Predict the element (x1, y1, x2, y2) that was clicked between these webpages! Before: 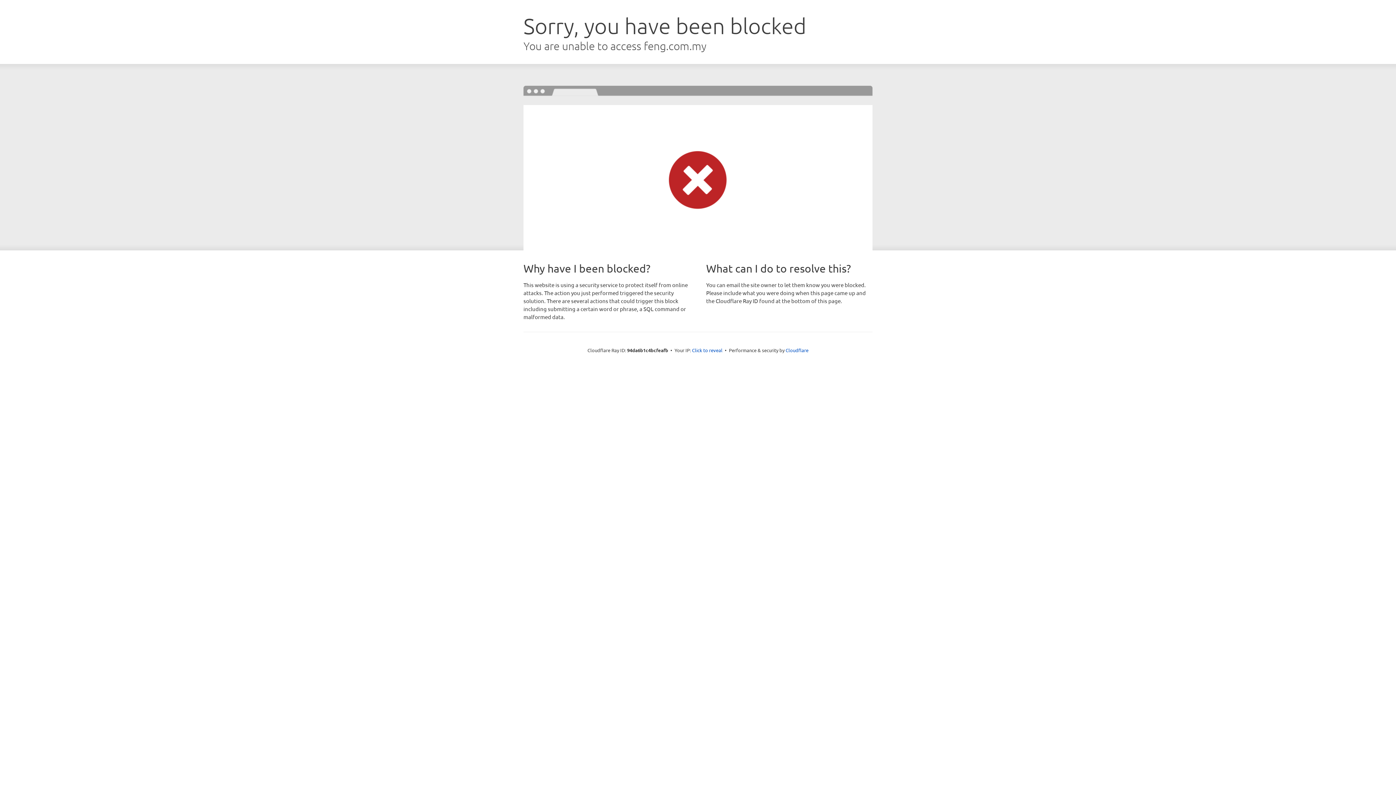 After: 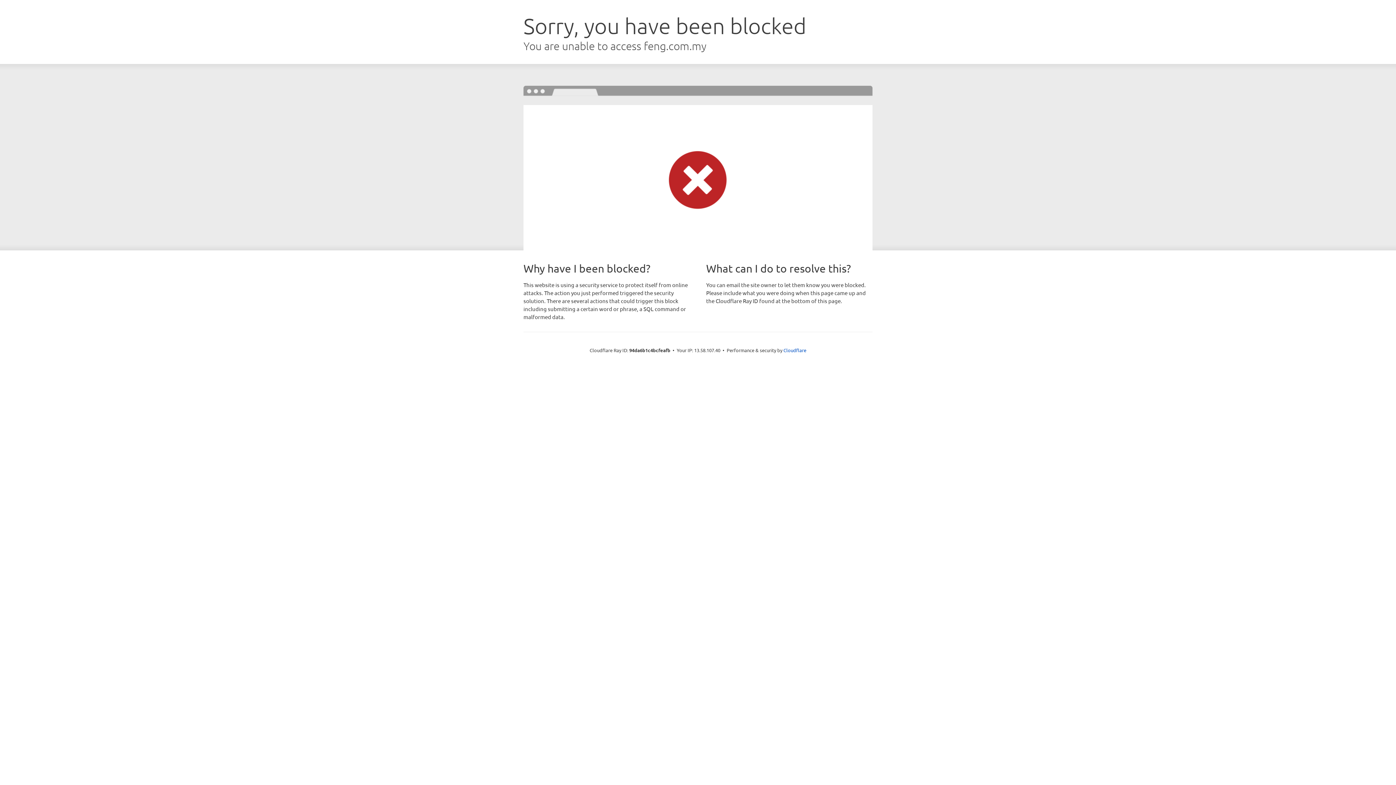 Action: bbox: (692, 346, 722, 353) label: Click to reveal